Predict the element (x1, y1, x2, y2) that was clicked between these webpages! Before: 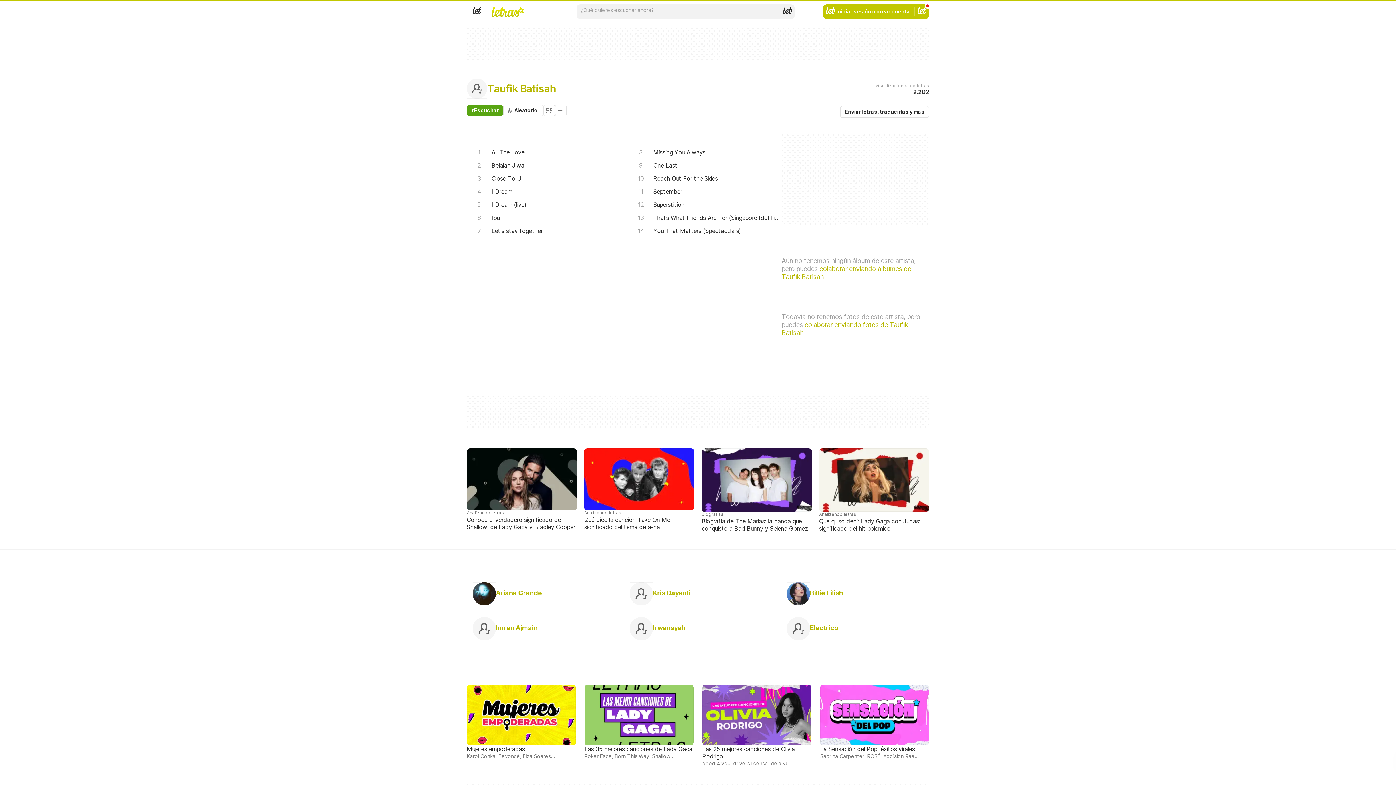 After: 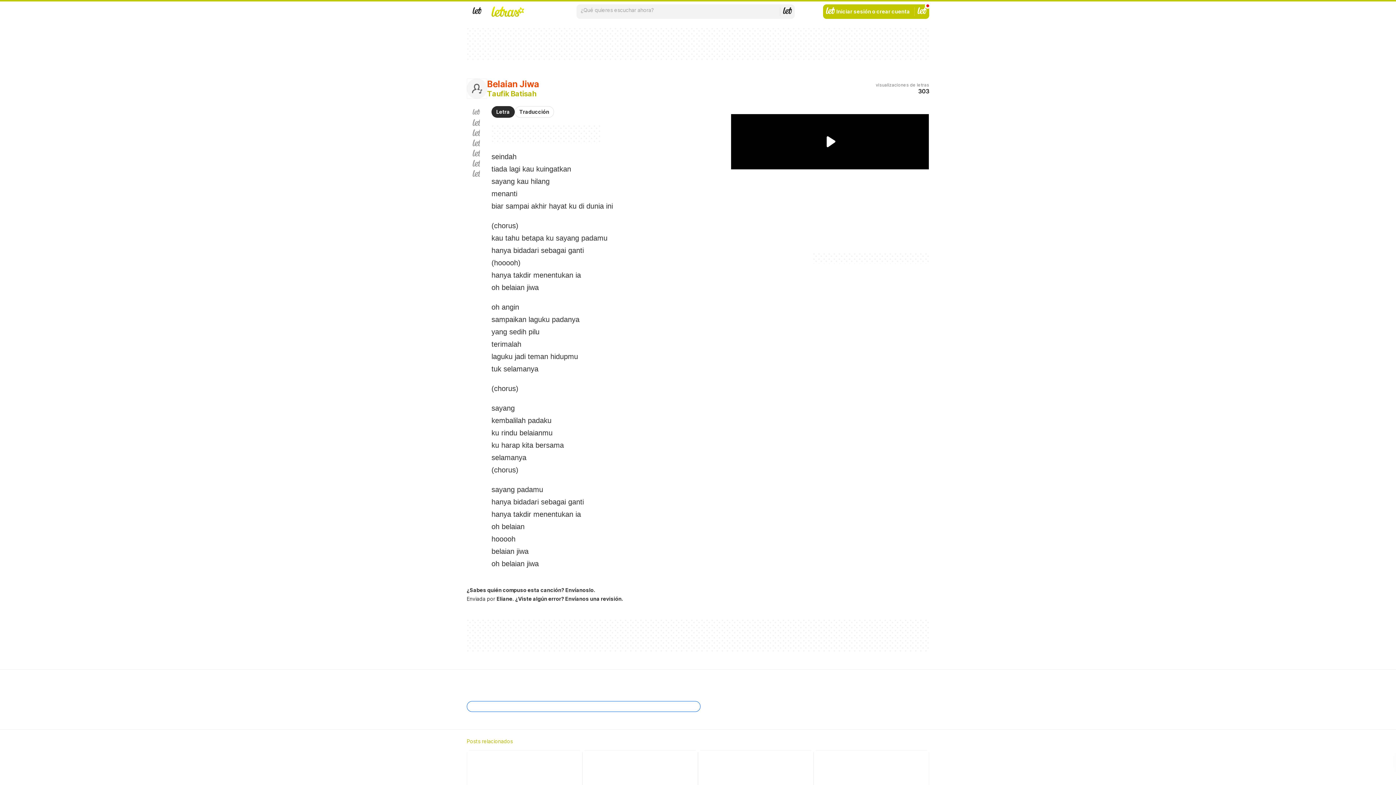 Action: bbox: (466, 158, 619, 172) label: Belaian Jiwa